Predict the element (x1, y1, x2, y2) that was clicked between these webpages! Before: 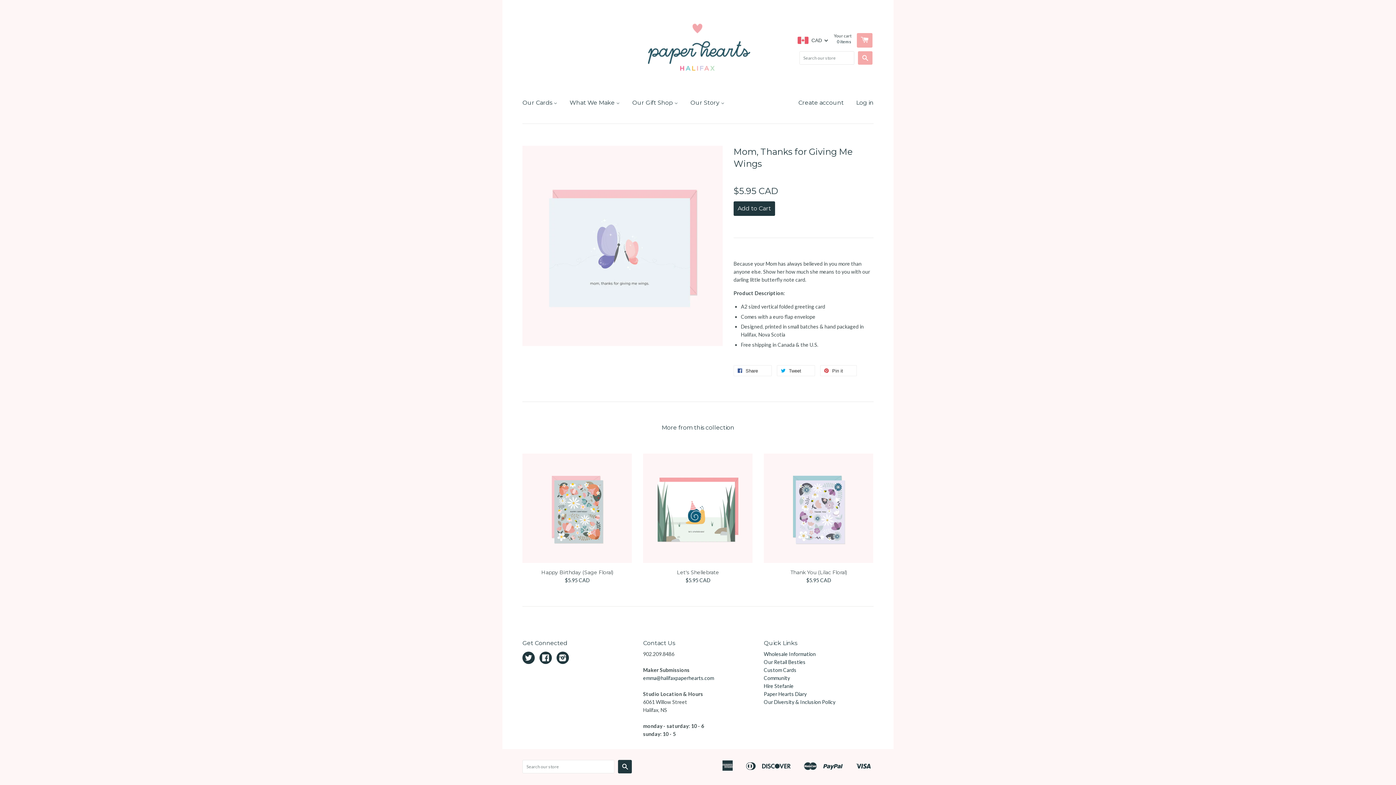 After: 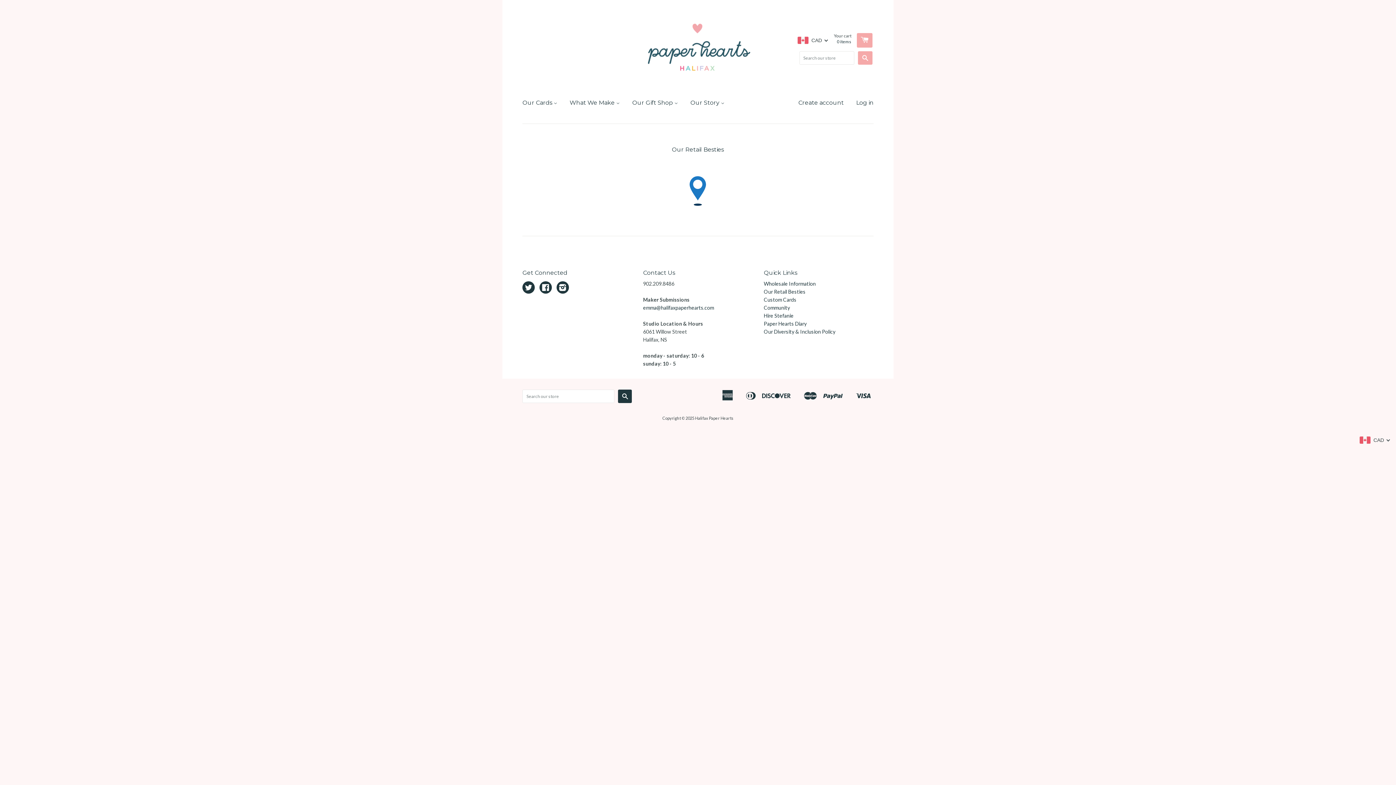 Action: bbox: (763, 659, 805, 665) label: Our Retail Besties